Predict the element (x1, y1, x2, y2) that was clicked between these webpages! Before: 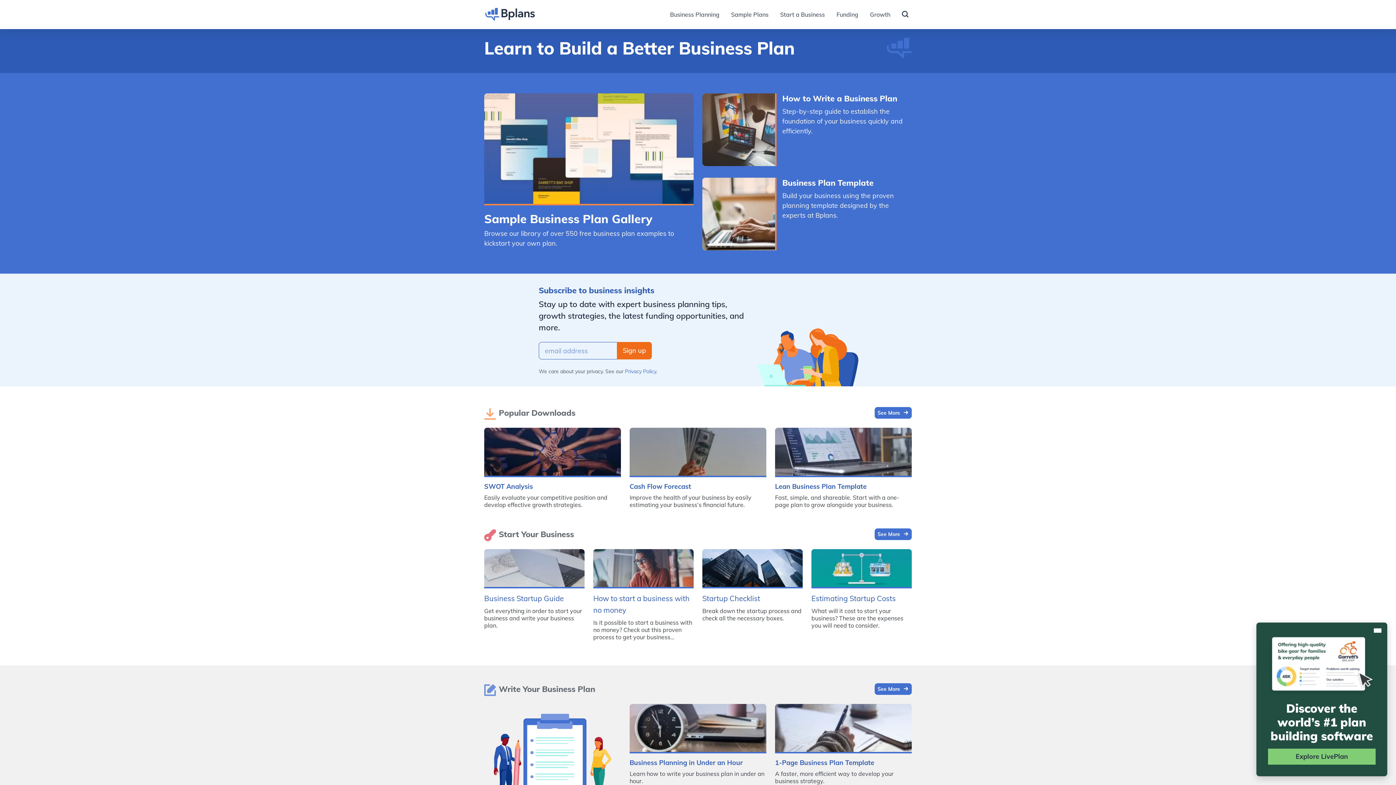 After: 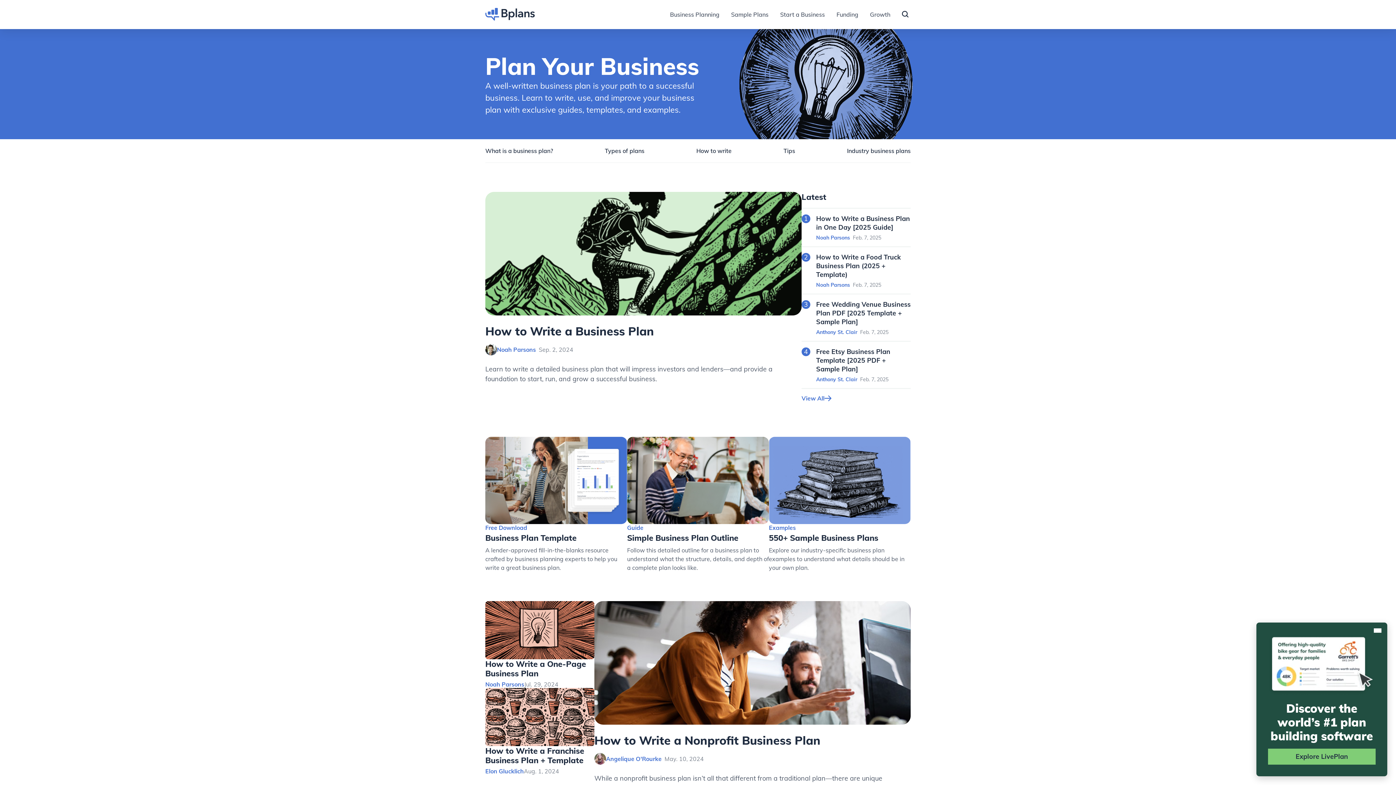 Action: bbox: (484, 683, 912, 695) label: Write Your Business Plan
See More